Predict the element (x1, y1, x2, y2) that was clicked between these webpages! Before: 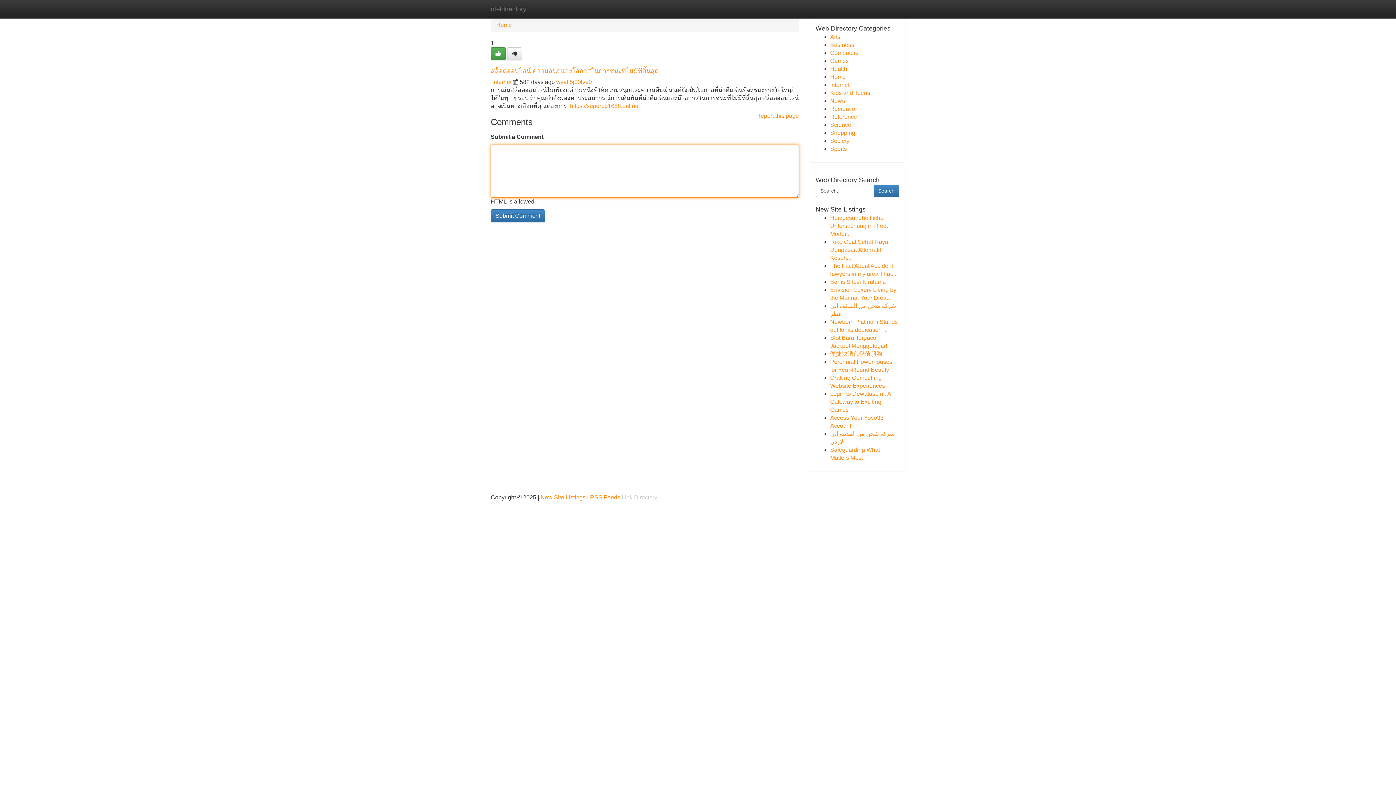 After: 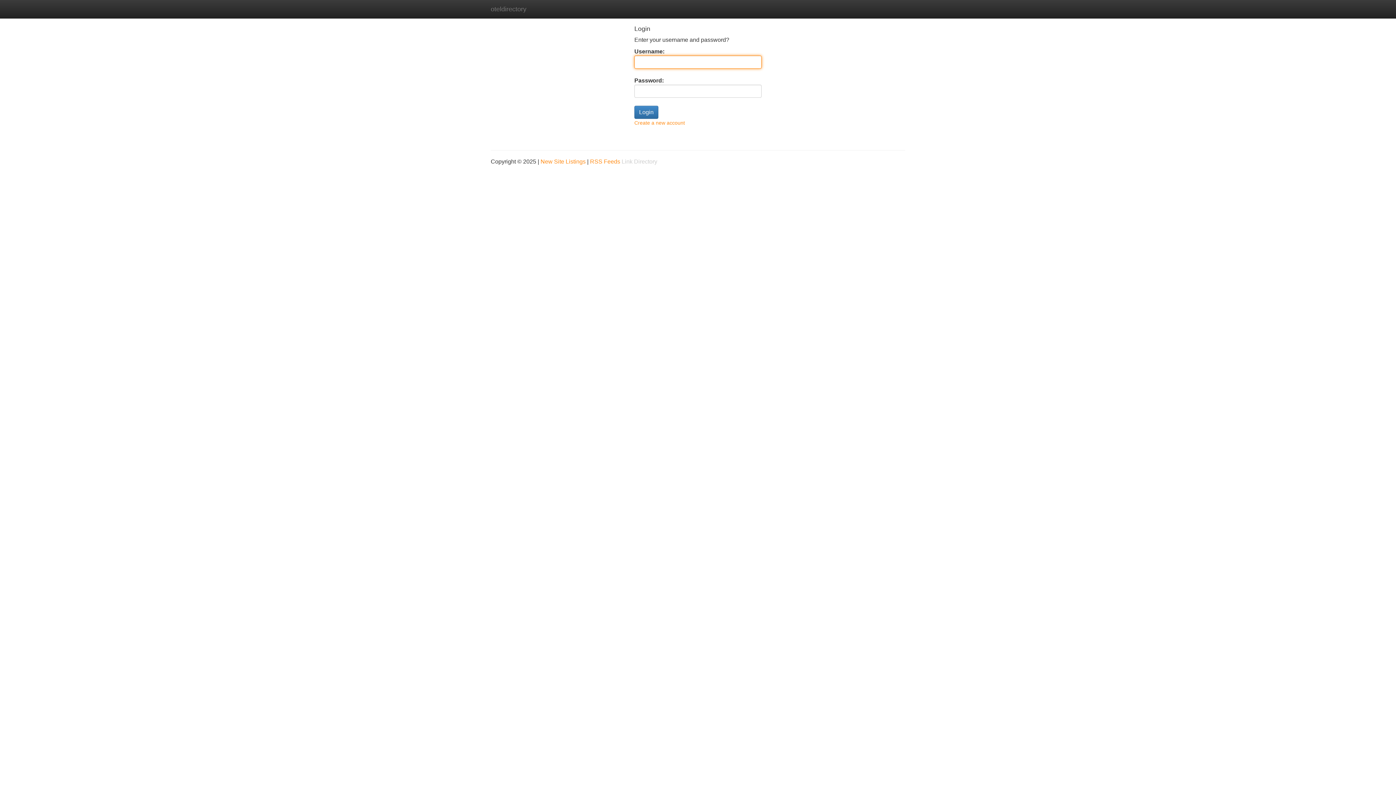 Action: bbox: (556, 78, 592, 85) label: wyatt5j30lve0